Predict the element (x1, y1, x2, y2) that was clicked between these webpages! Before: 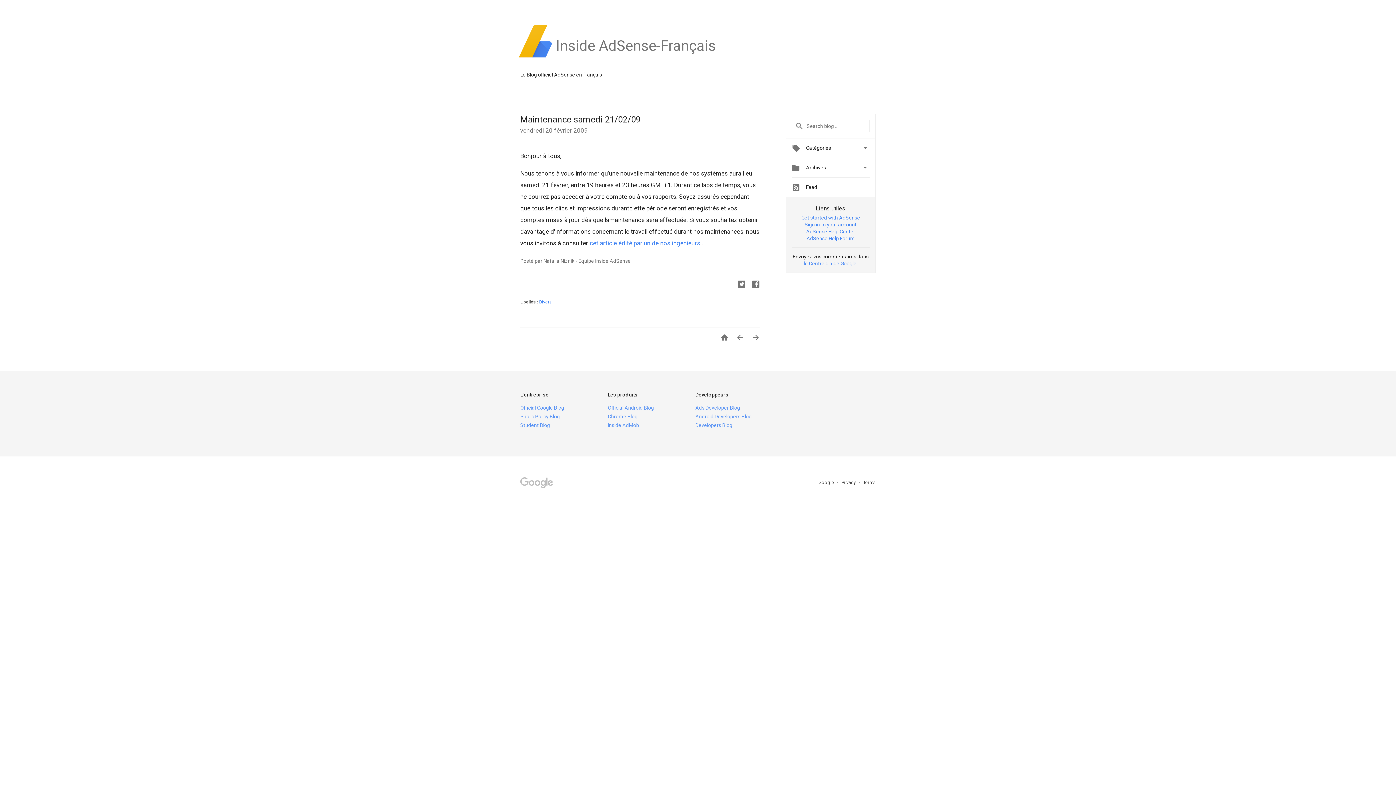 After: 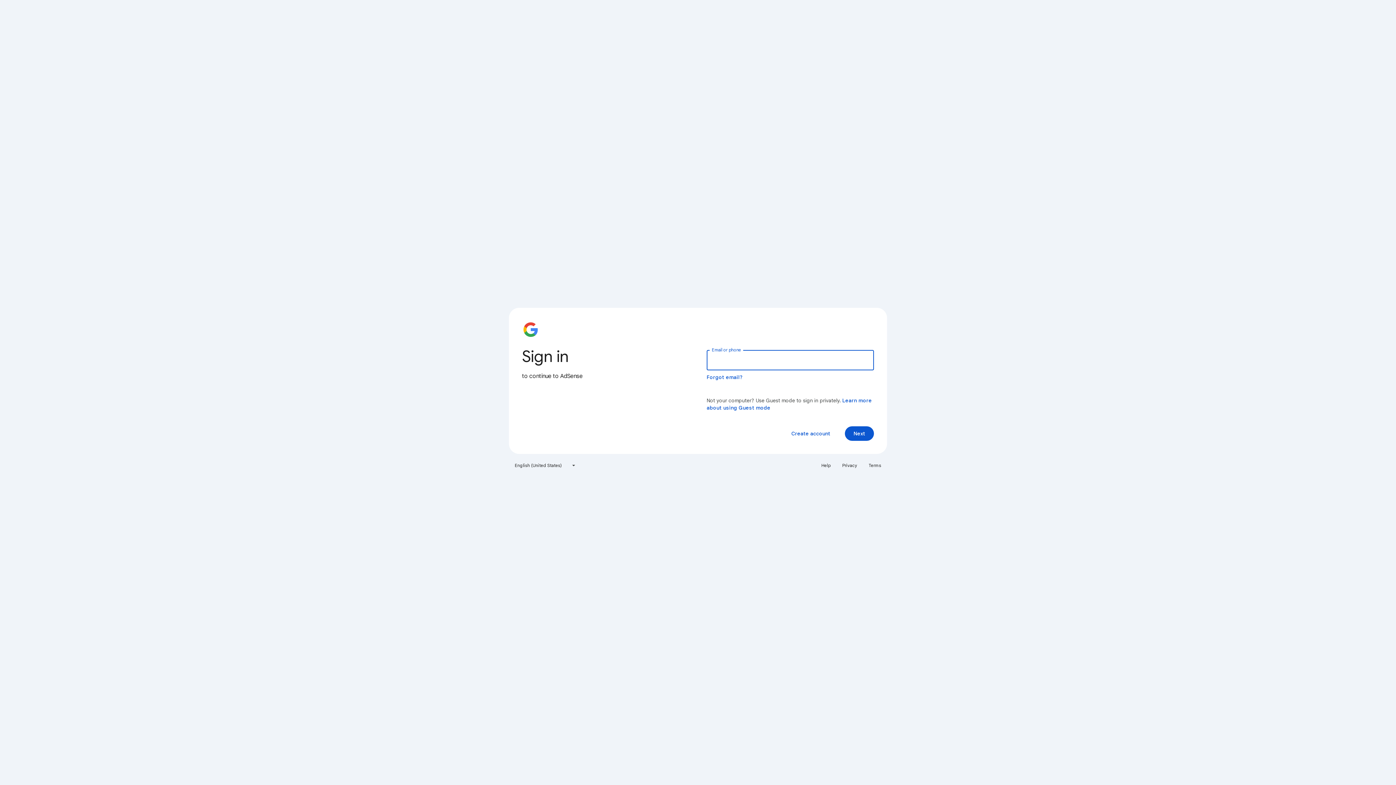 Action: bbox: (804, 221, 856, 227) label: Sign in to your account